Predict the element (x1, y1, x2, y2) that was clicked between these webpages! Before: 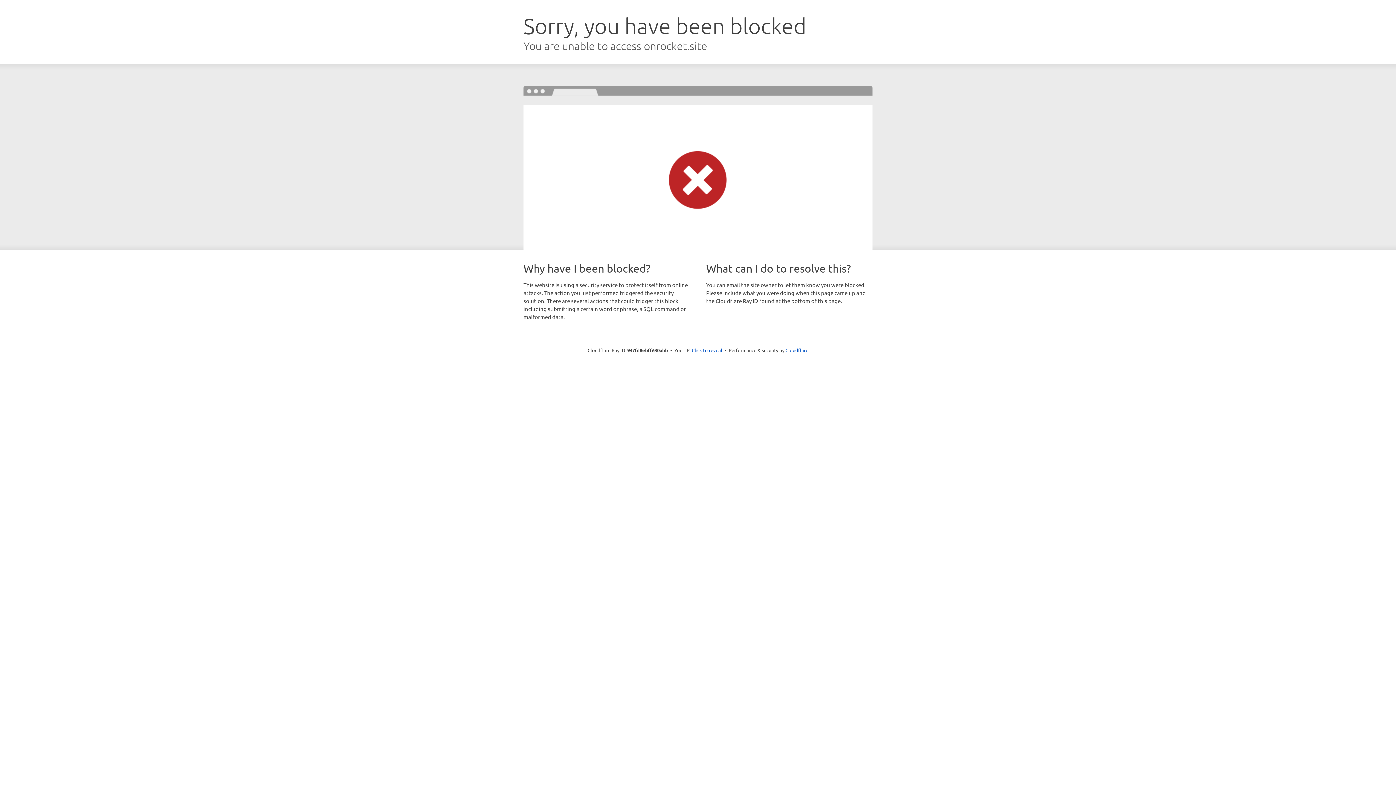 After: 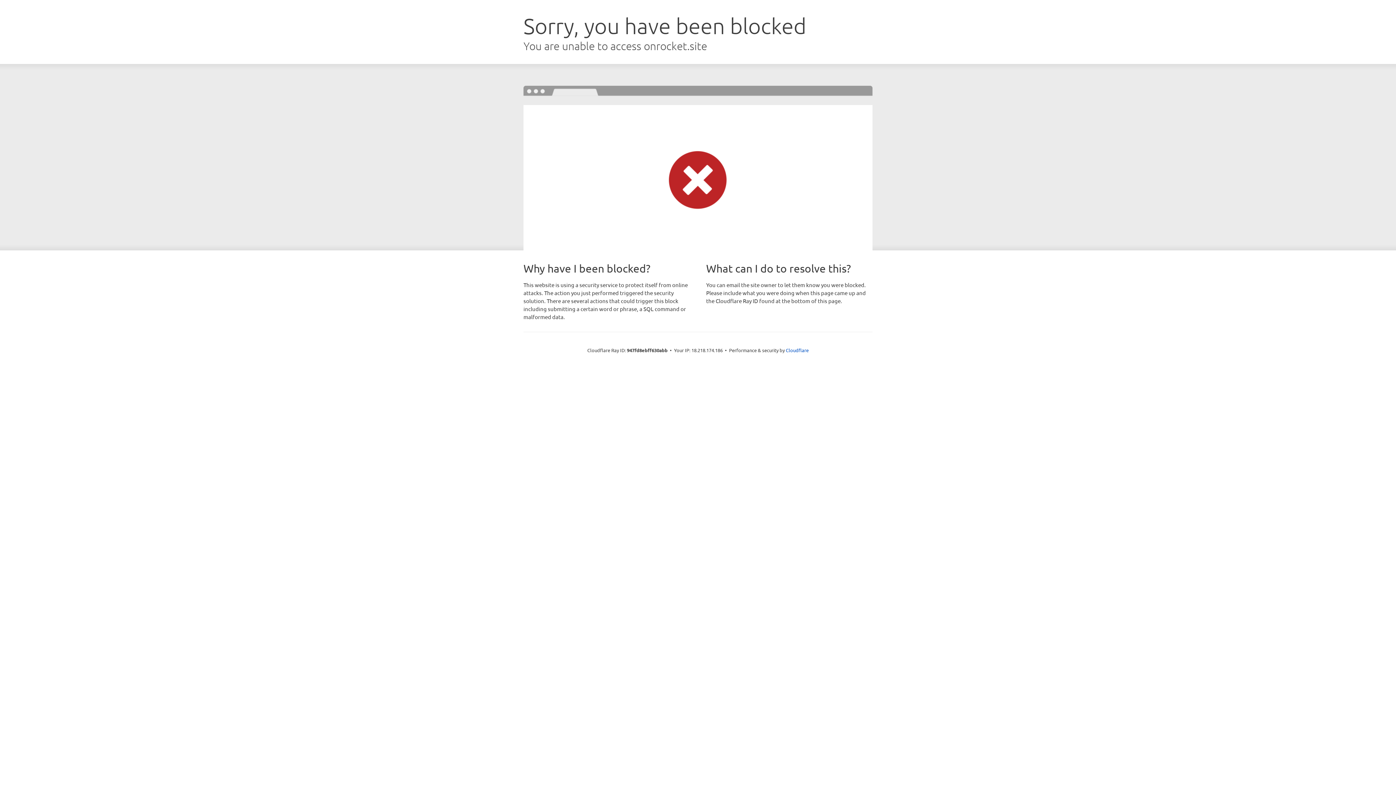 Action: label: Click to reveal bbox: (692, 346, 722, 353)